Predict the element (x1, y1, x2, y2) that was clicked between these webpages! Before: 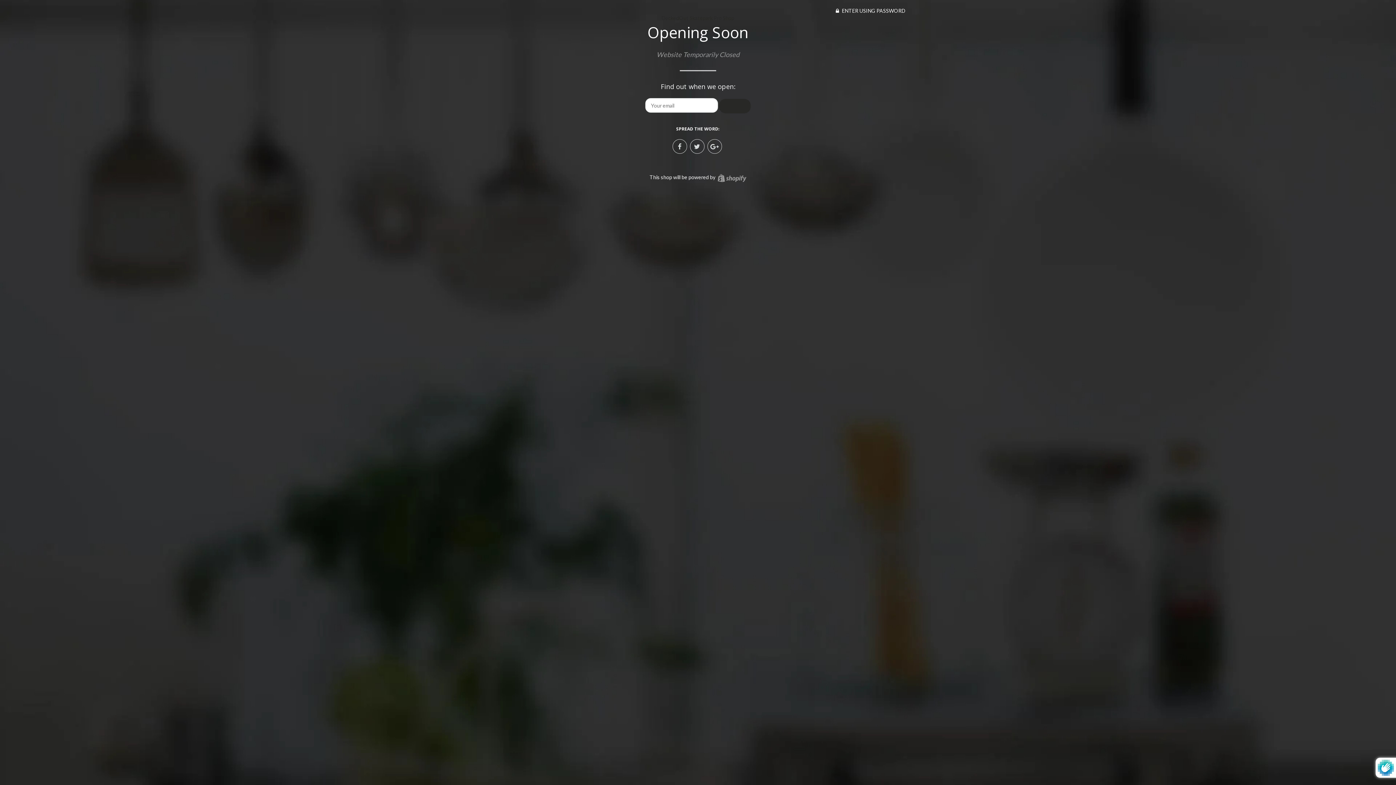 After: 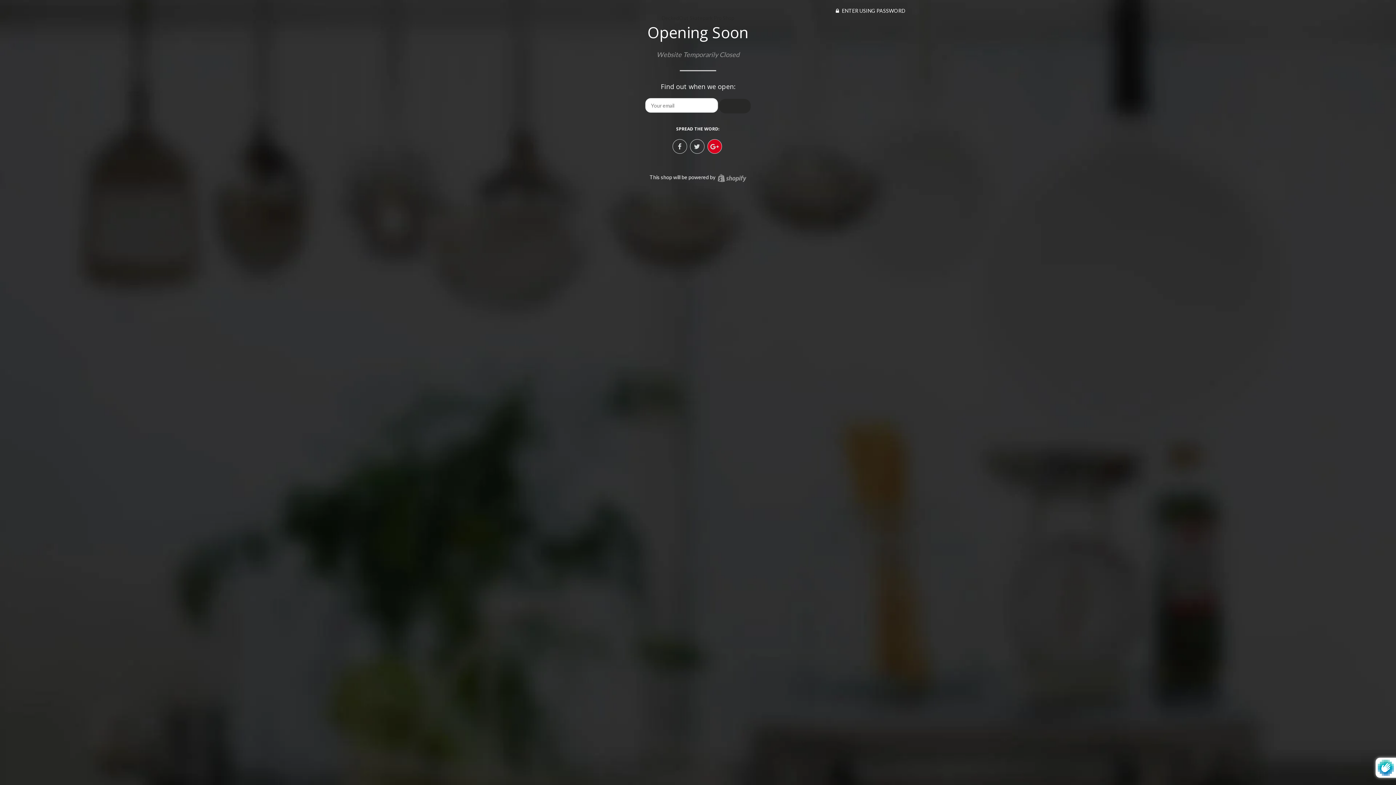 Action: bbox: (707, 139, 722, 153)